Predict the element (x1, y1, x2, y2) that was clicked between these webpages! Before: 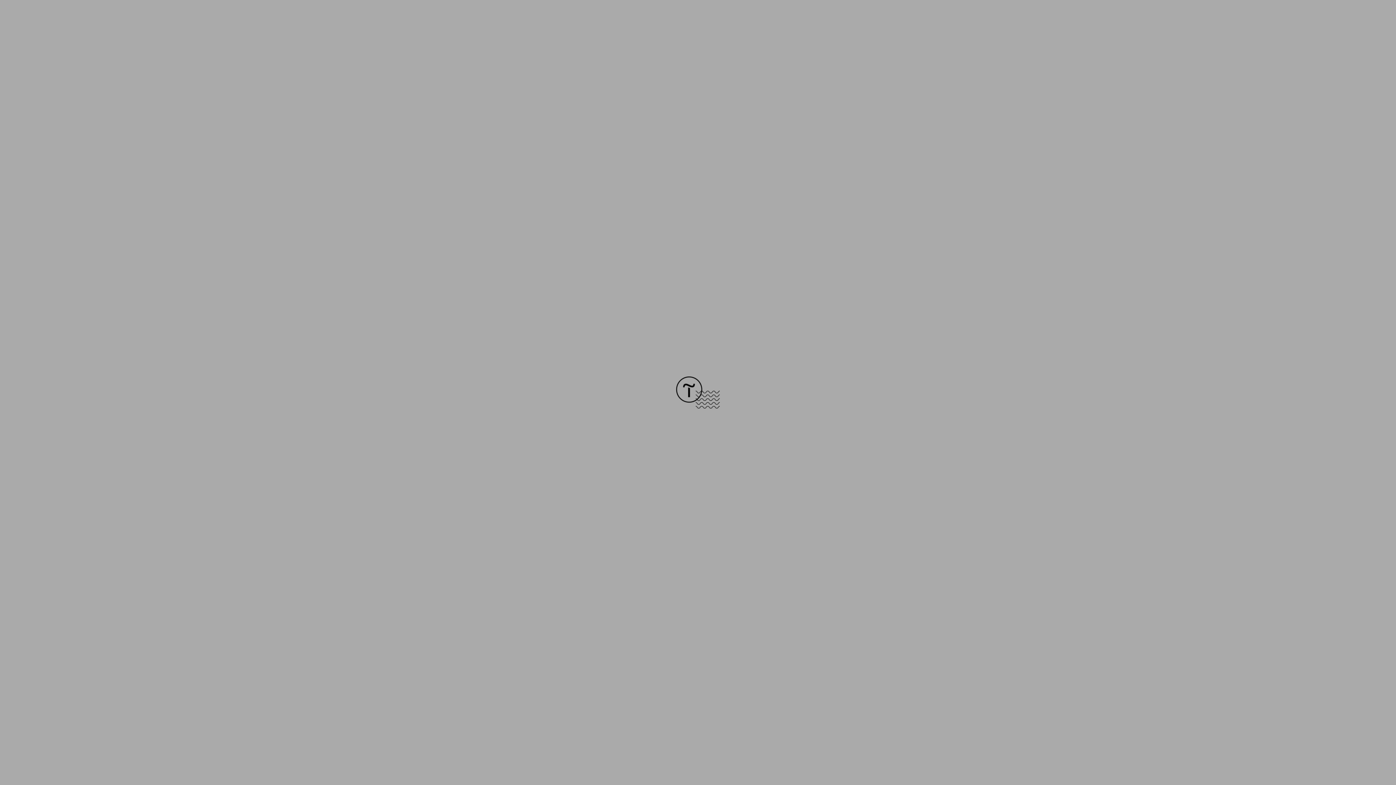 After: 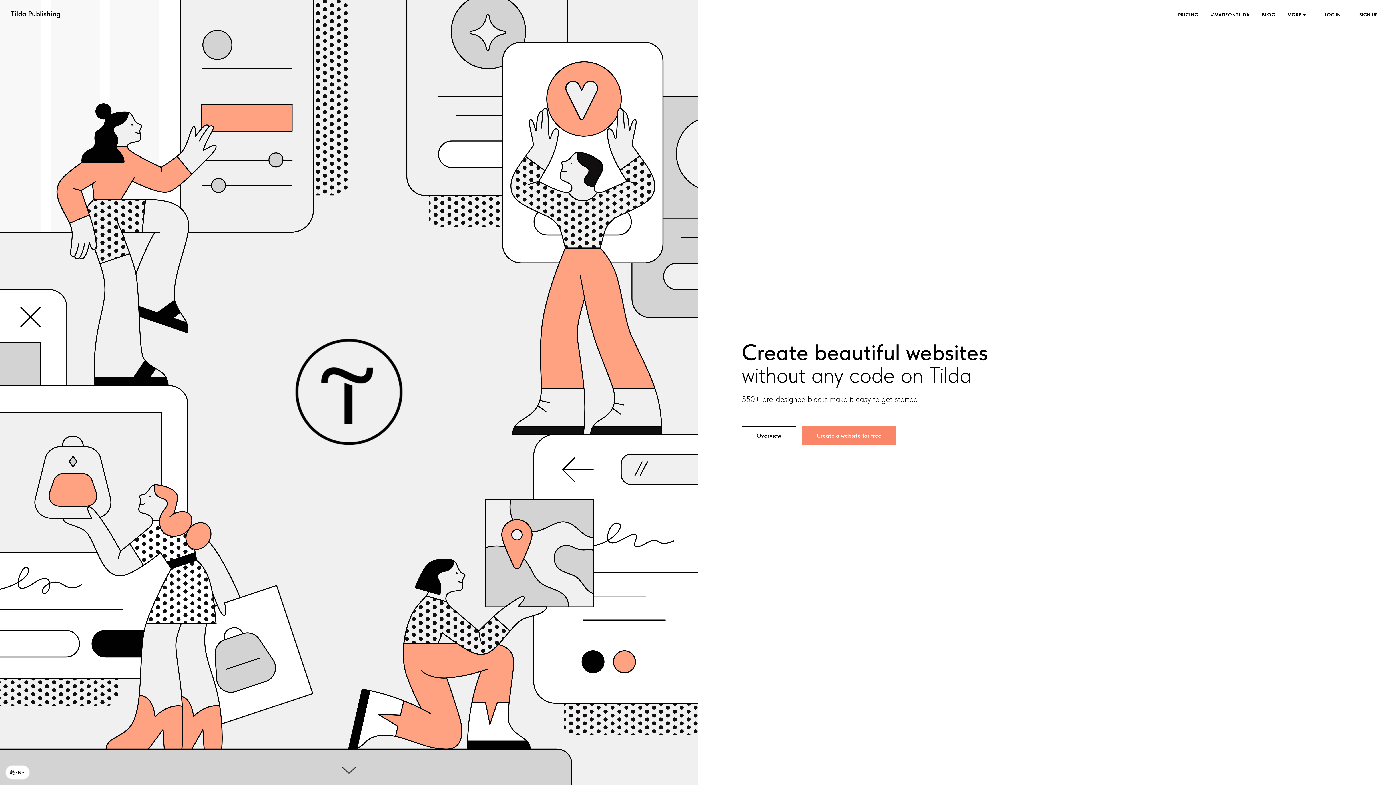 Action: bbox: (676, 403, 720, 409)